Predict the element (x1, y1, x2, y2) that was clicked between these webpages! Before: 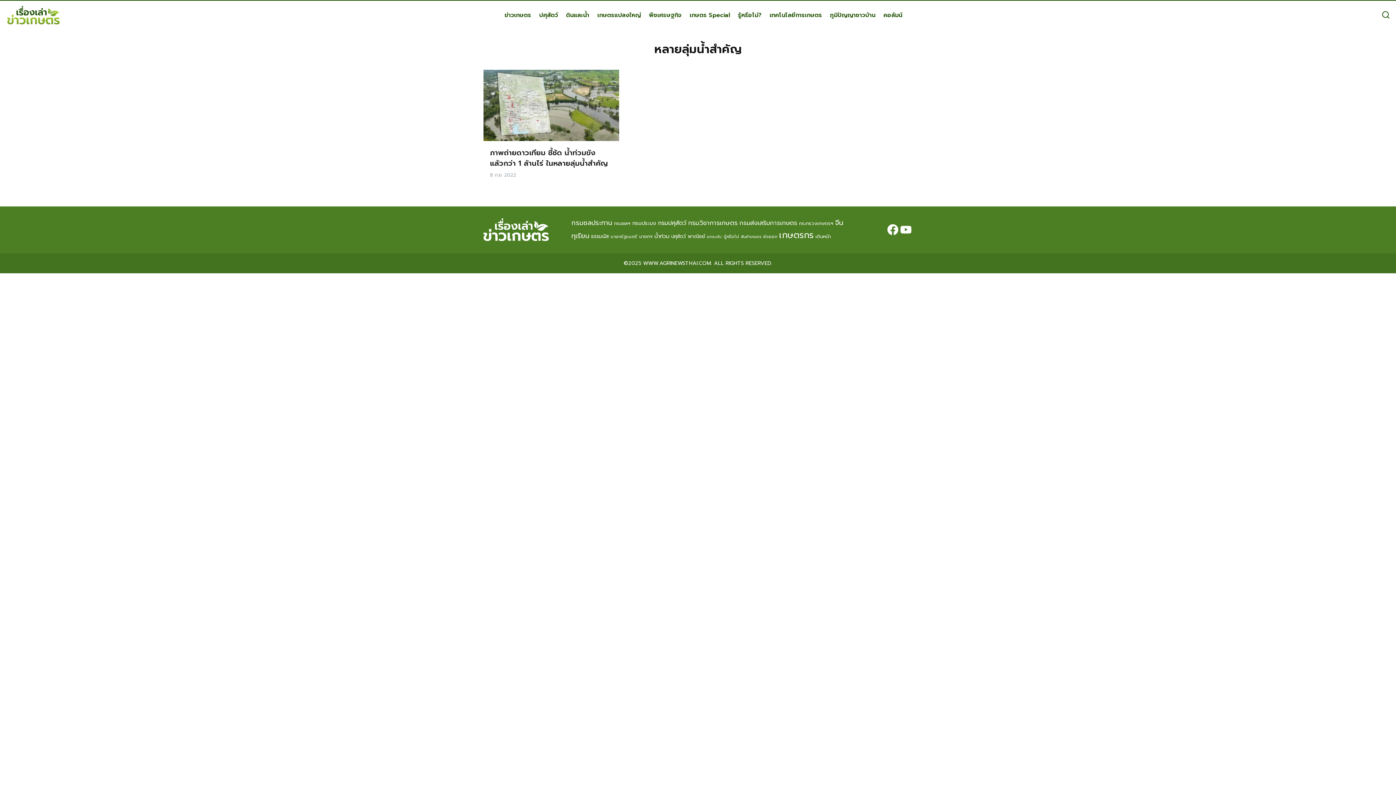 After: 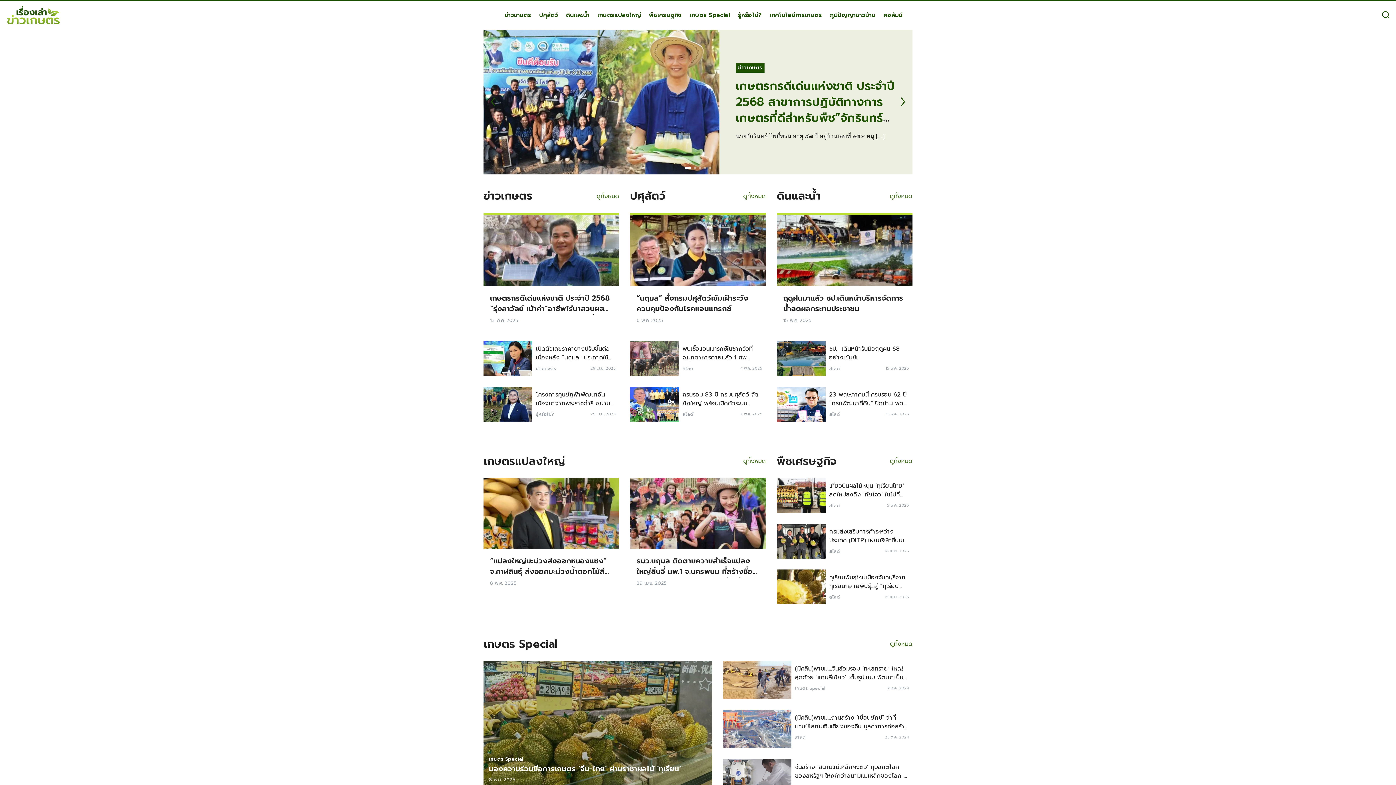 Action: bbox: (5, 10, 61, 19)